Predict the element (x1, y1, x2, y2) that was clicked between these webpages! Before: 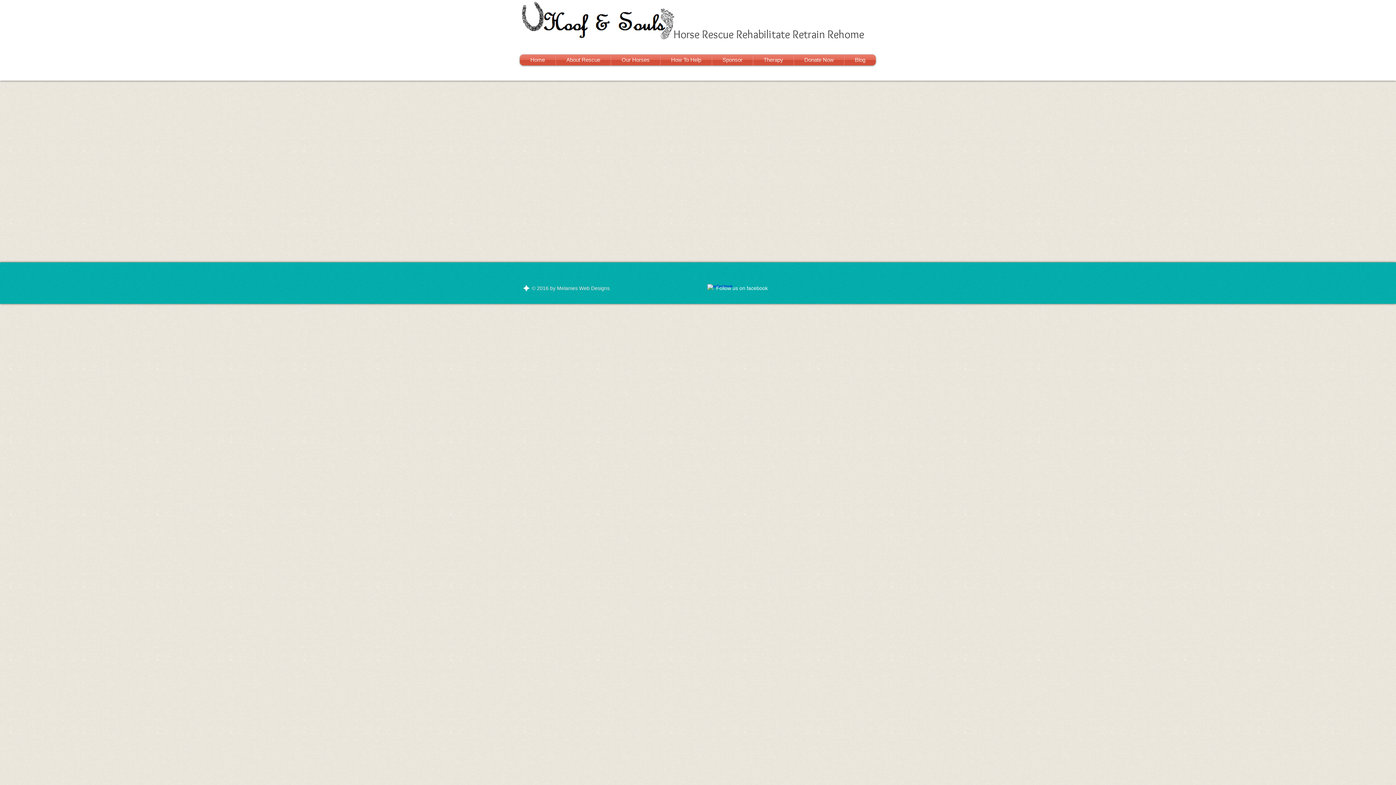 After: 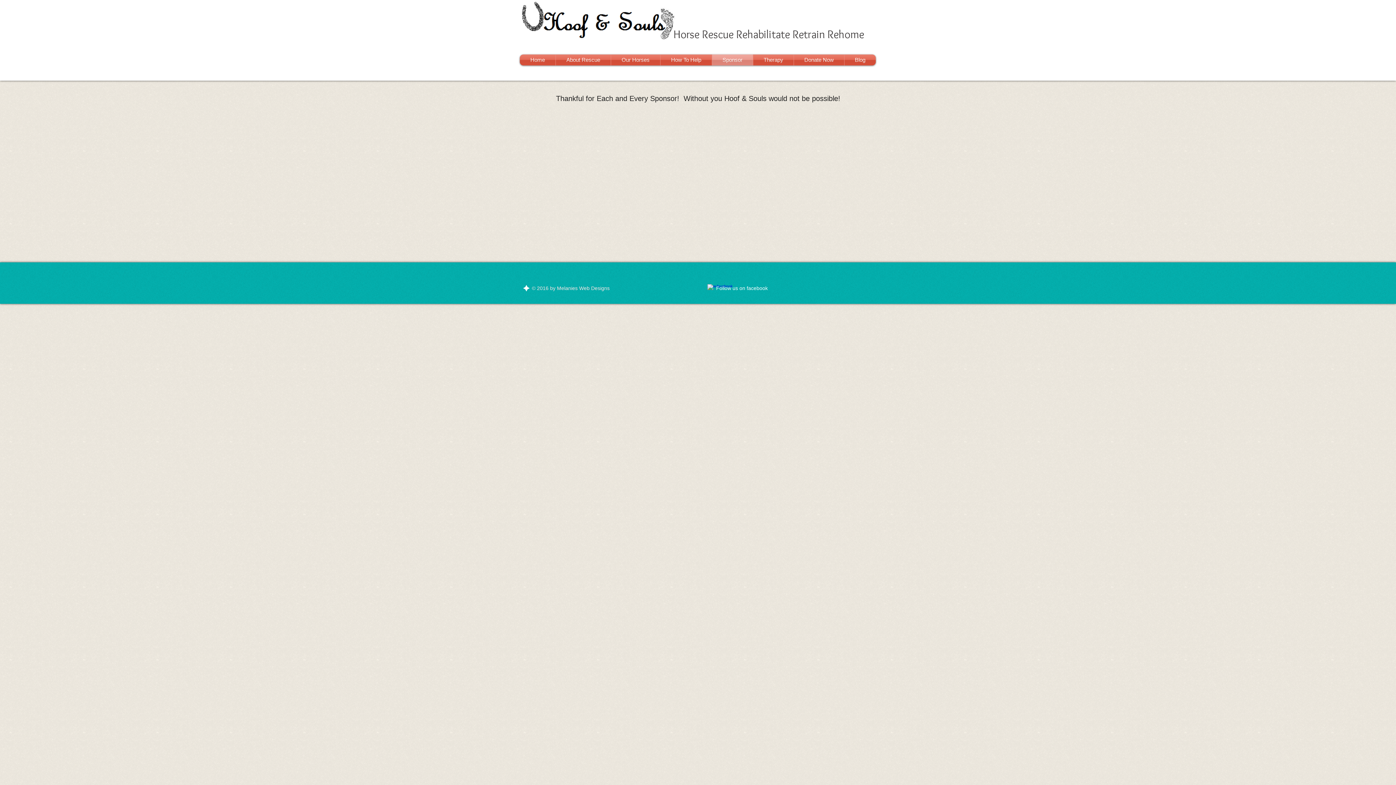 Action: label: Sponsor bbox: (712, 54, 753, 65)